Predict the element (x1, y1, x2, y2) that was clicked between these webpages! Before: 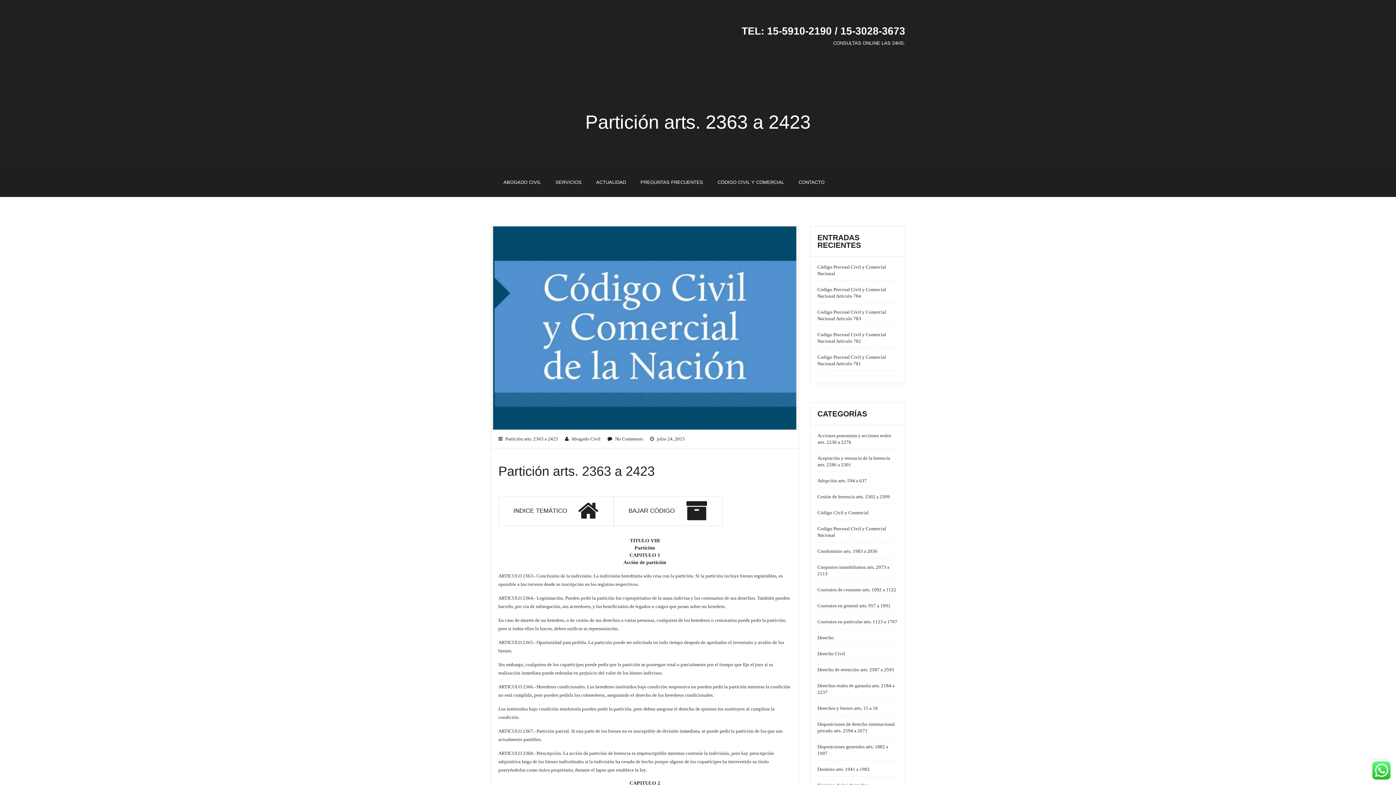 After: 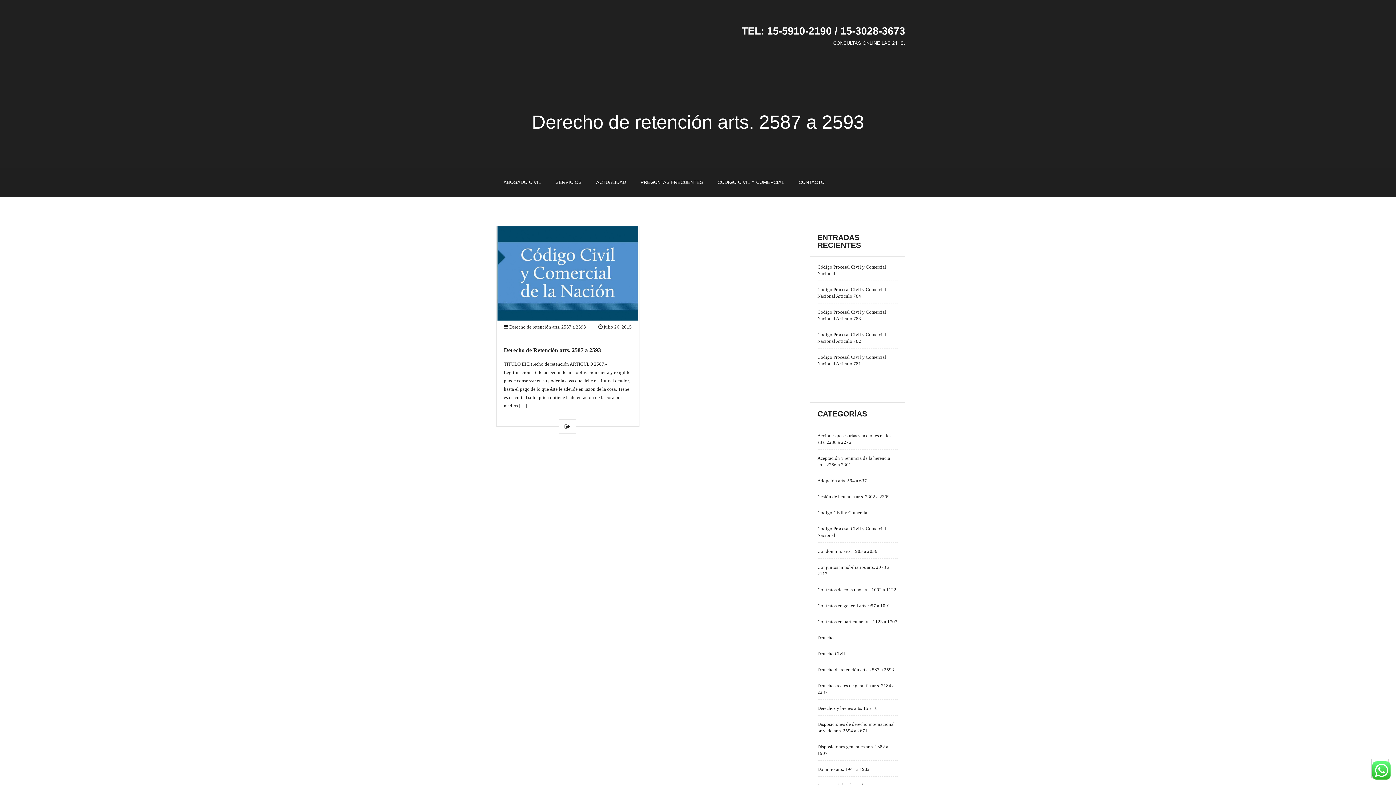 Action: label: Derecho de retención arts. 2587 a 2593 bbox: (817, 667, 894, 672)